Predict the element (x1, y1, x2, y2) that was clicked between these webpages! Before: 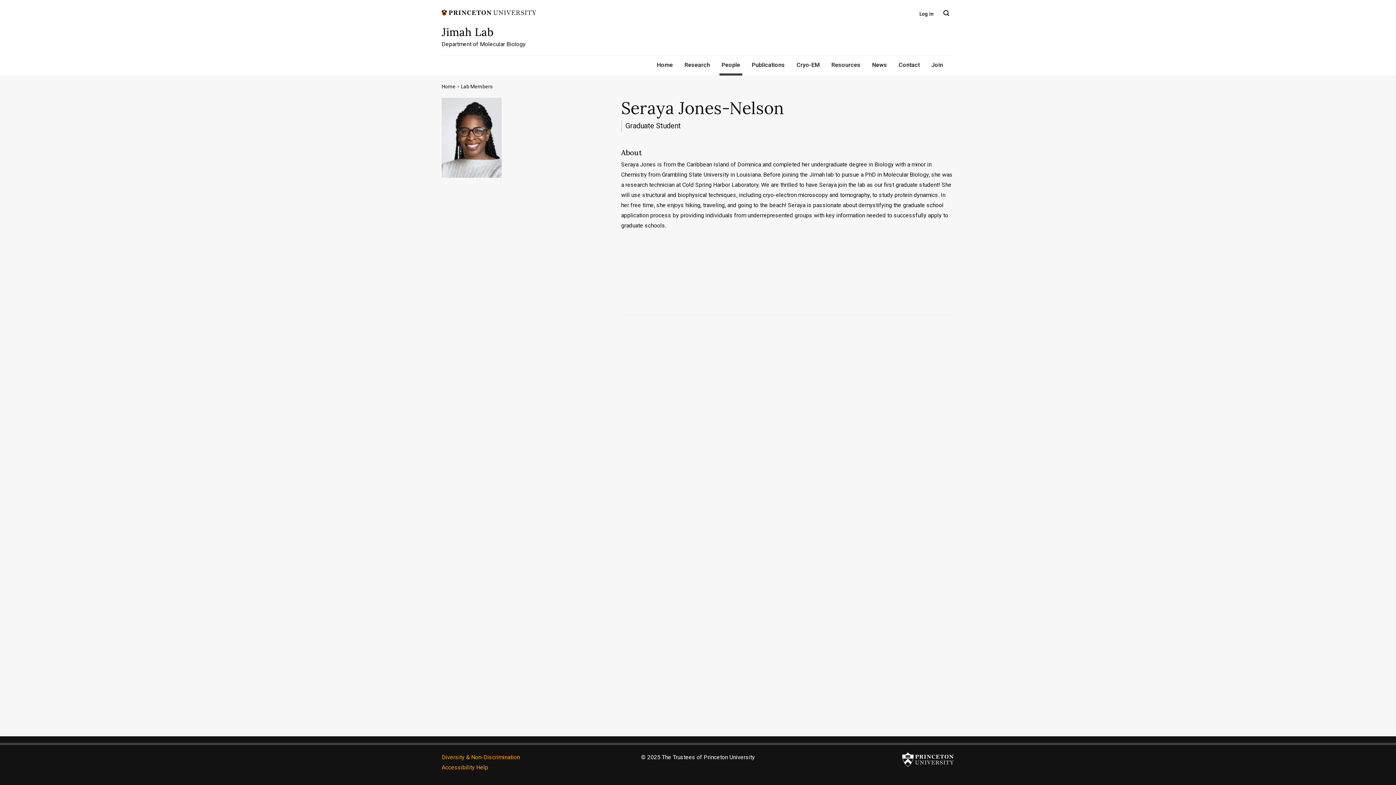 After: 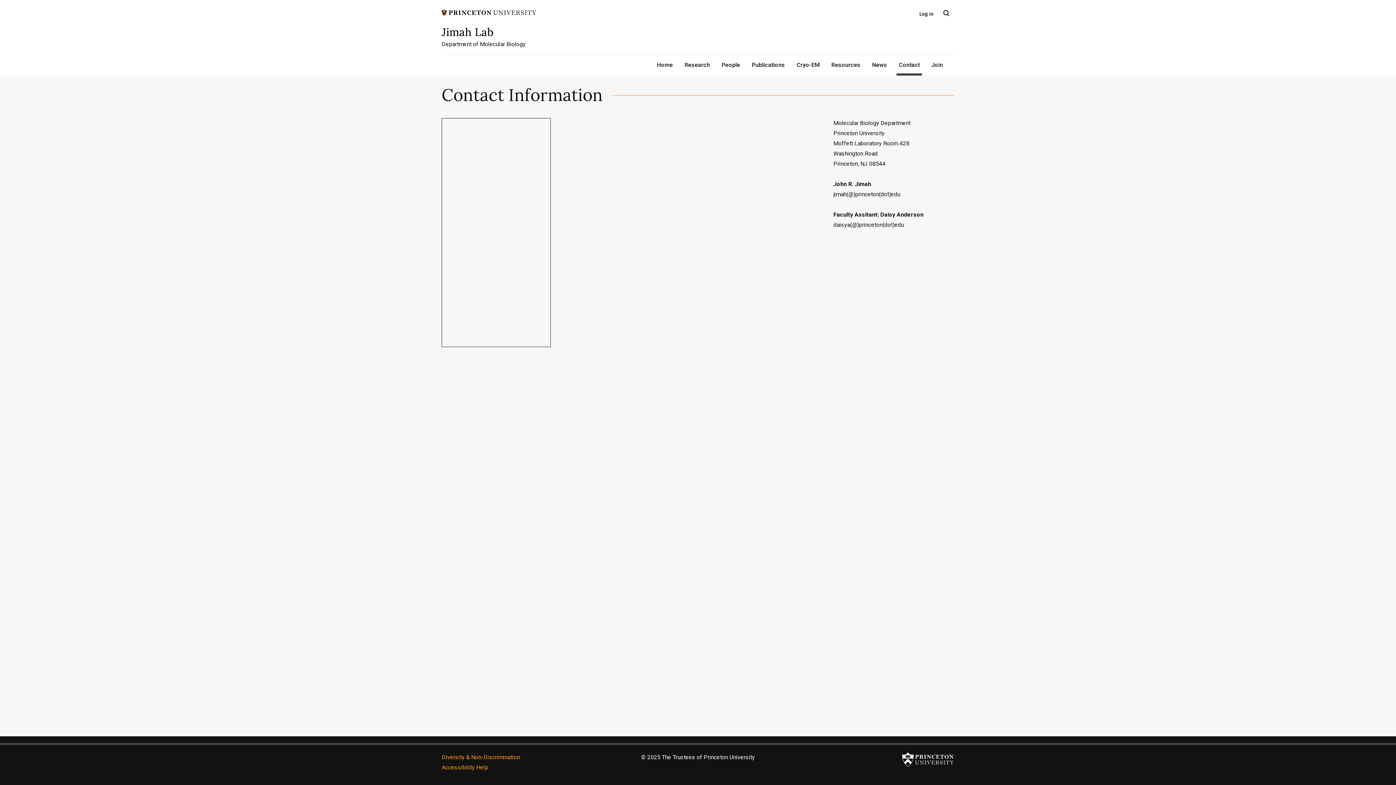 Action: bbox: (896, 55, 922, 75) label: Contact